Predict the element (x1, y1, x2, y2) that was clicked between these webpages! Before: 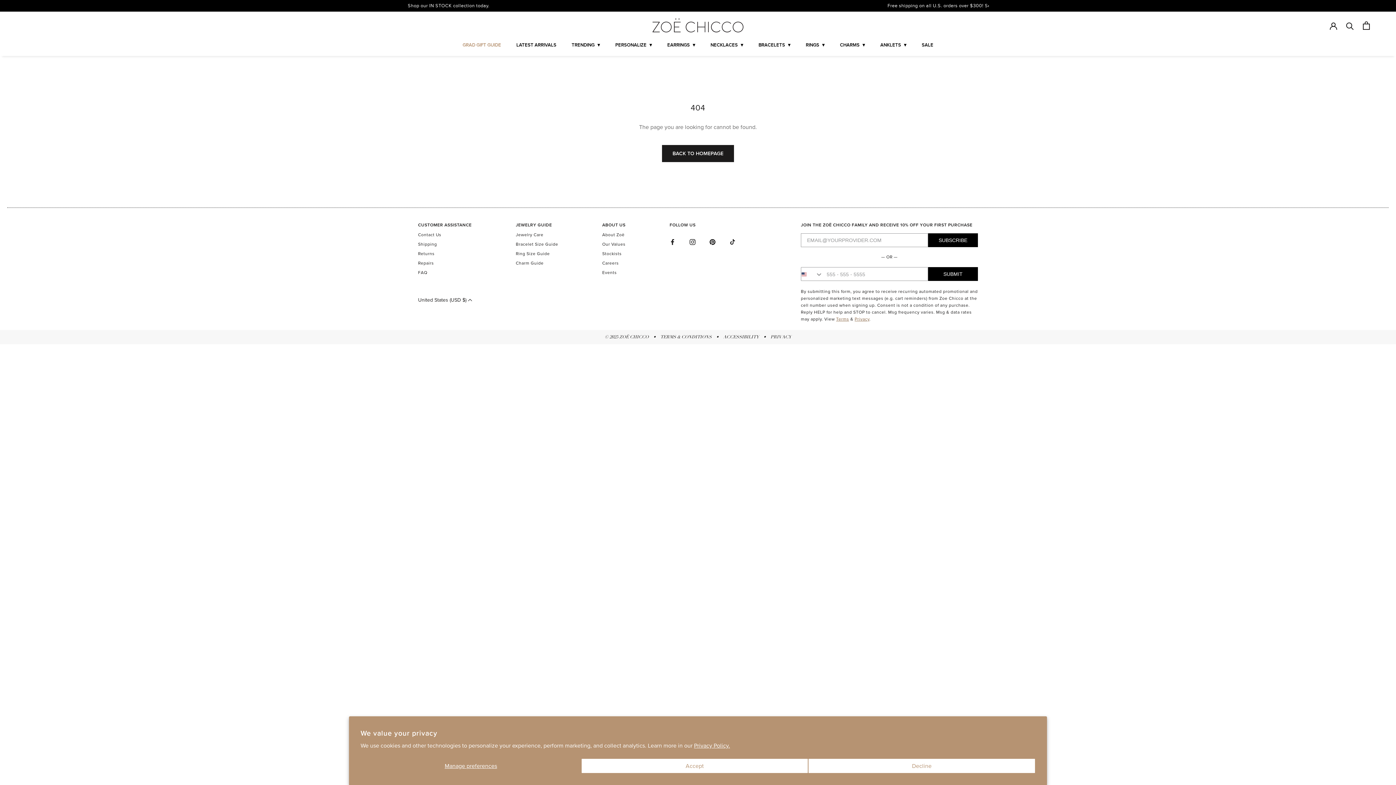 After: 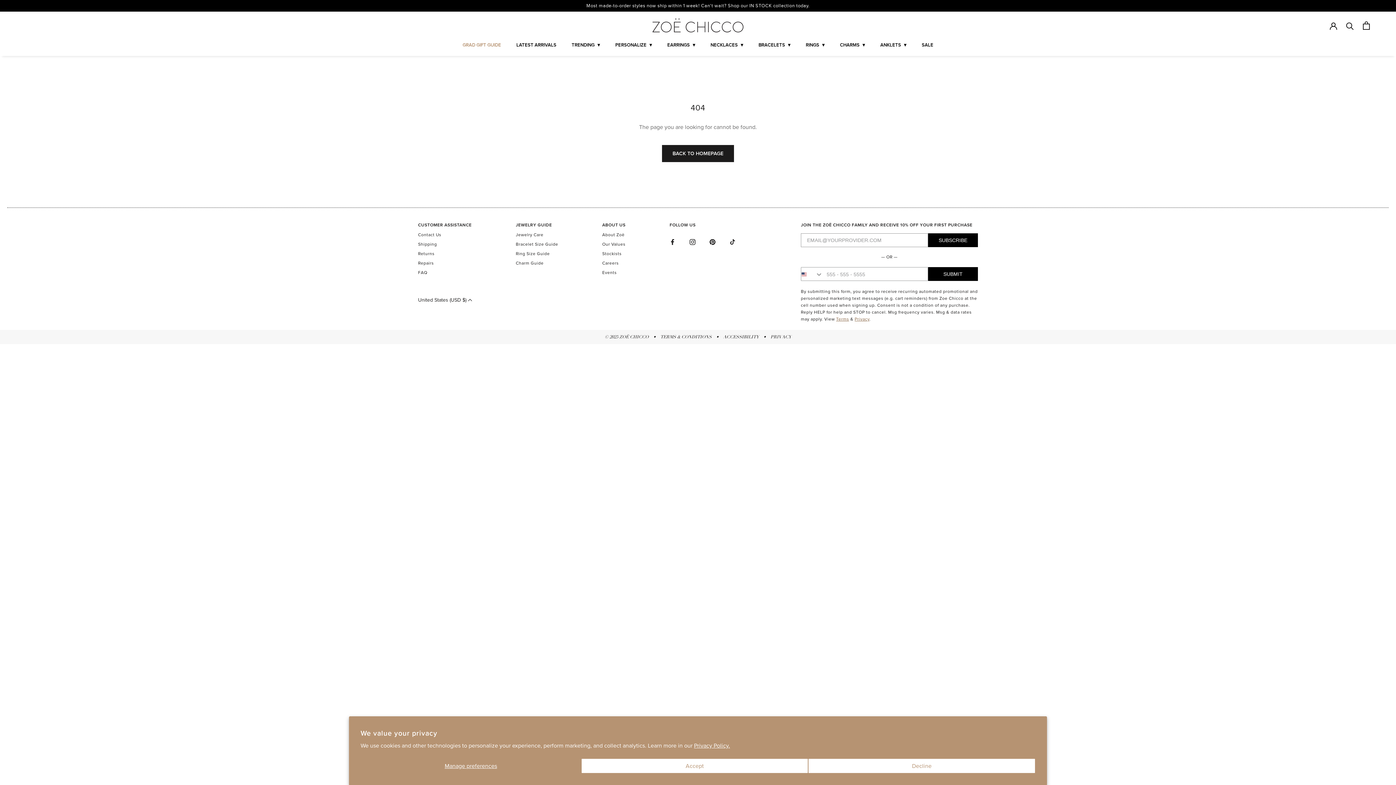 Action: bbox: (689, 237, 695, 246) label: Instagram